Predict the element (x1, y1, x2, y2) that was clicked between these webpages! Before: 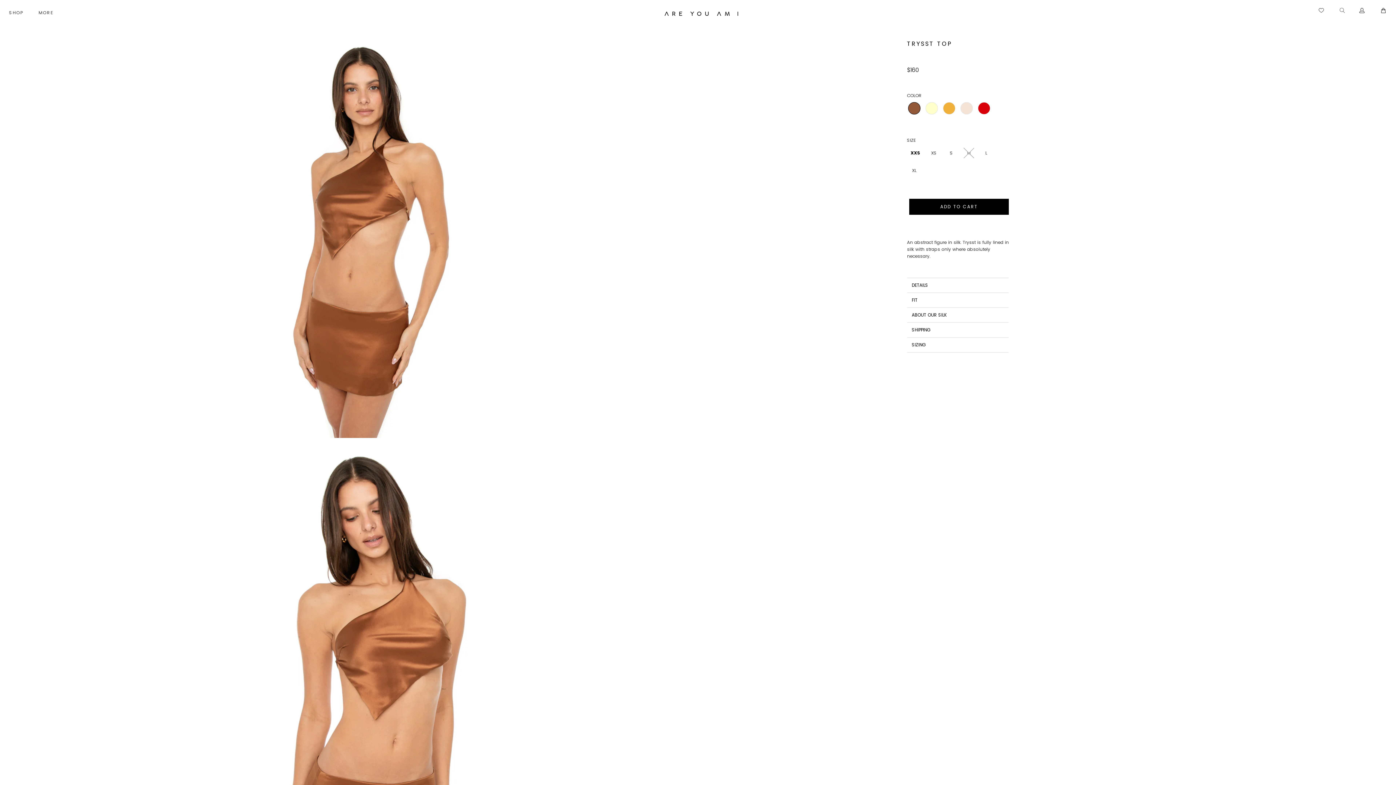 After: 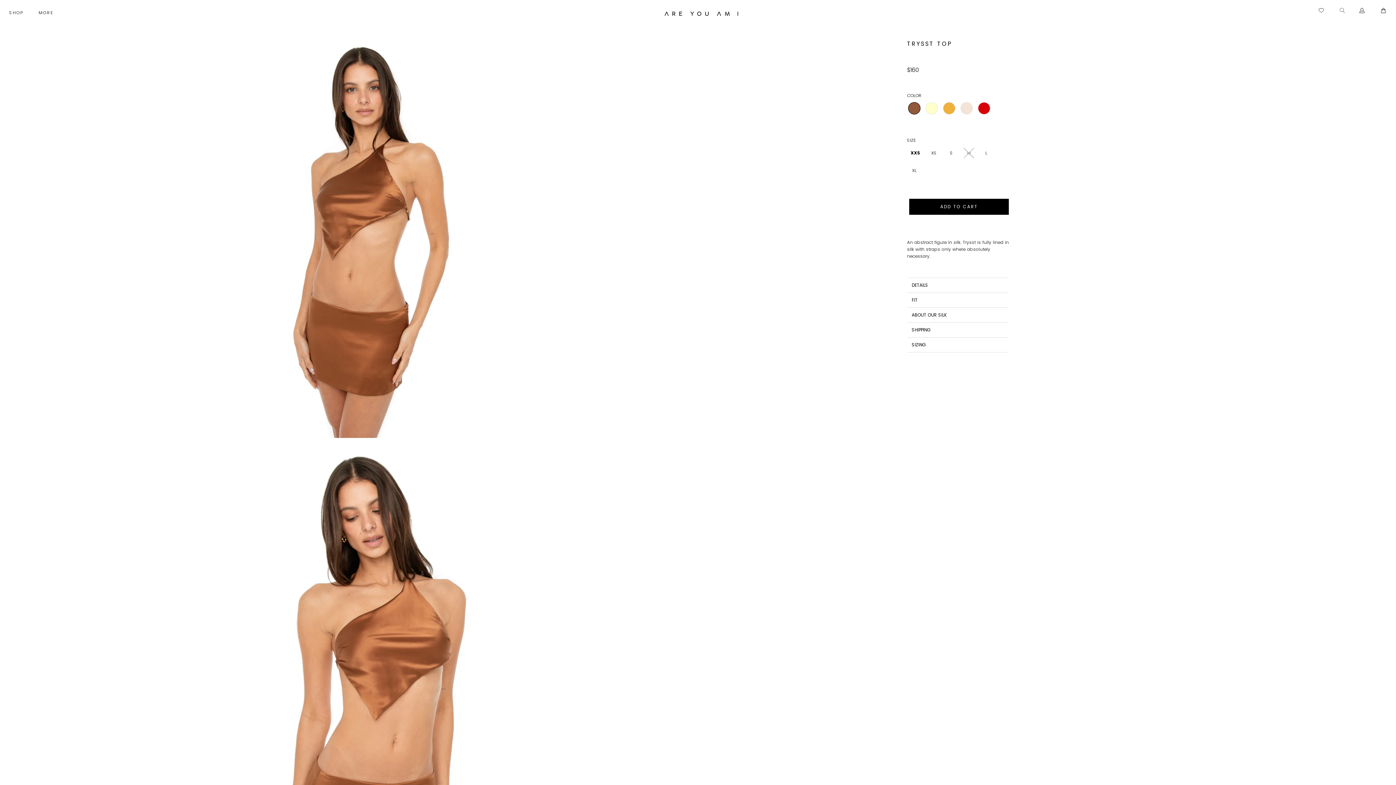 Action: bbox: (1318, 0, 1324, 19)